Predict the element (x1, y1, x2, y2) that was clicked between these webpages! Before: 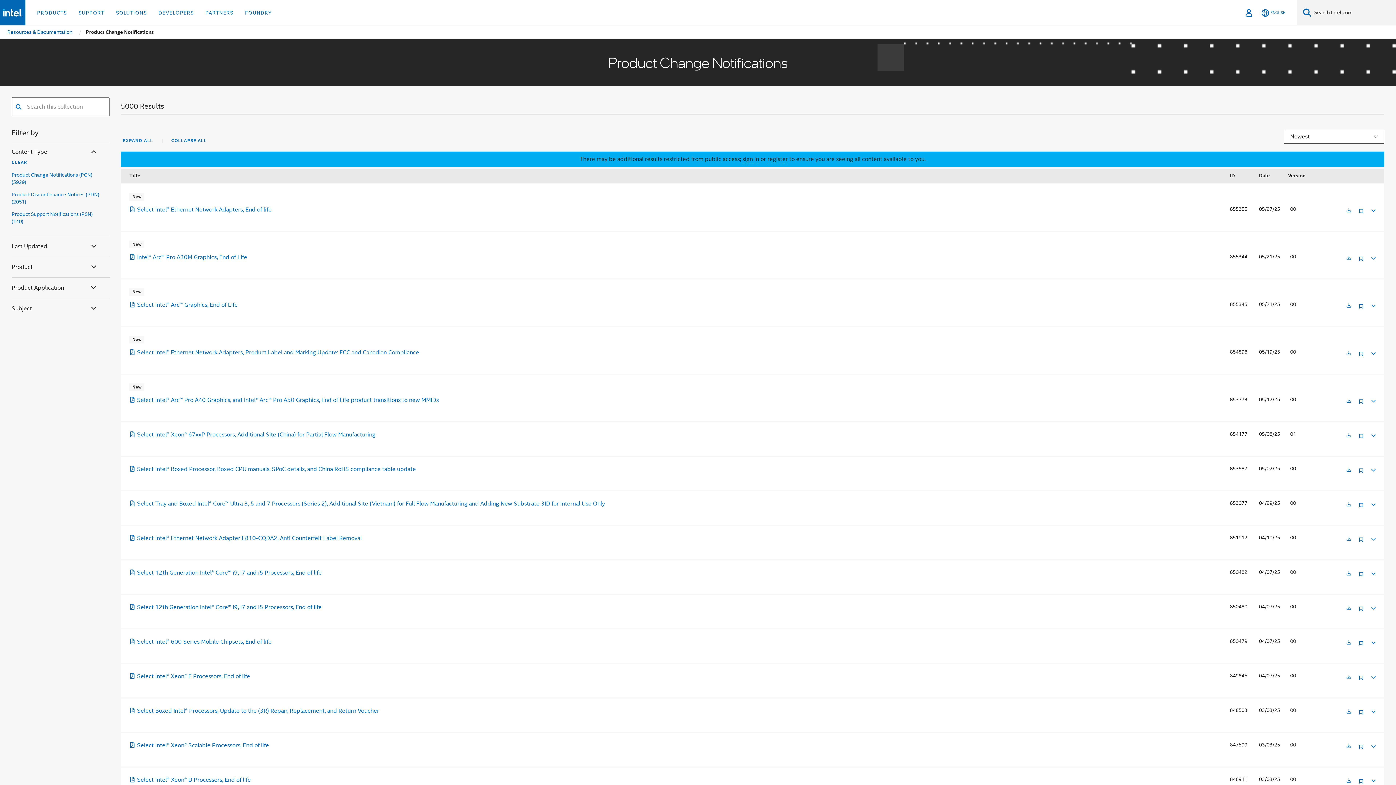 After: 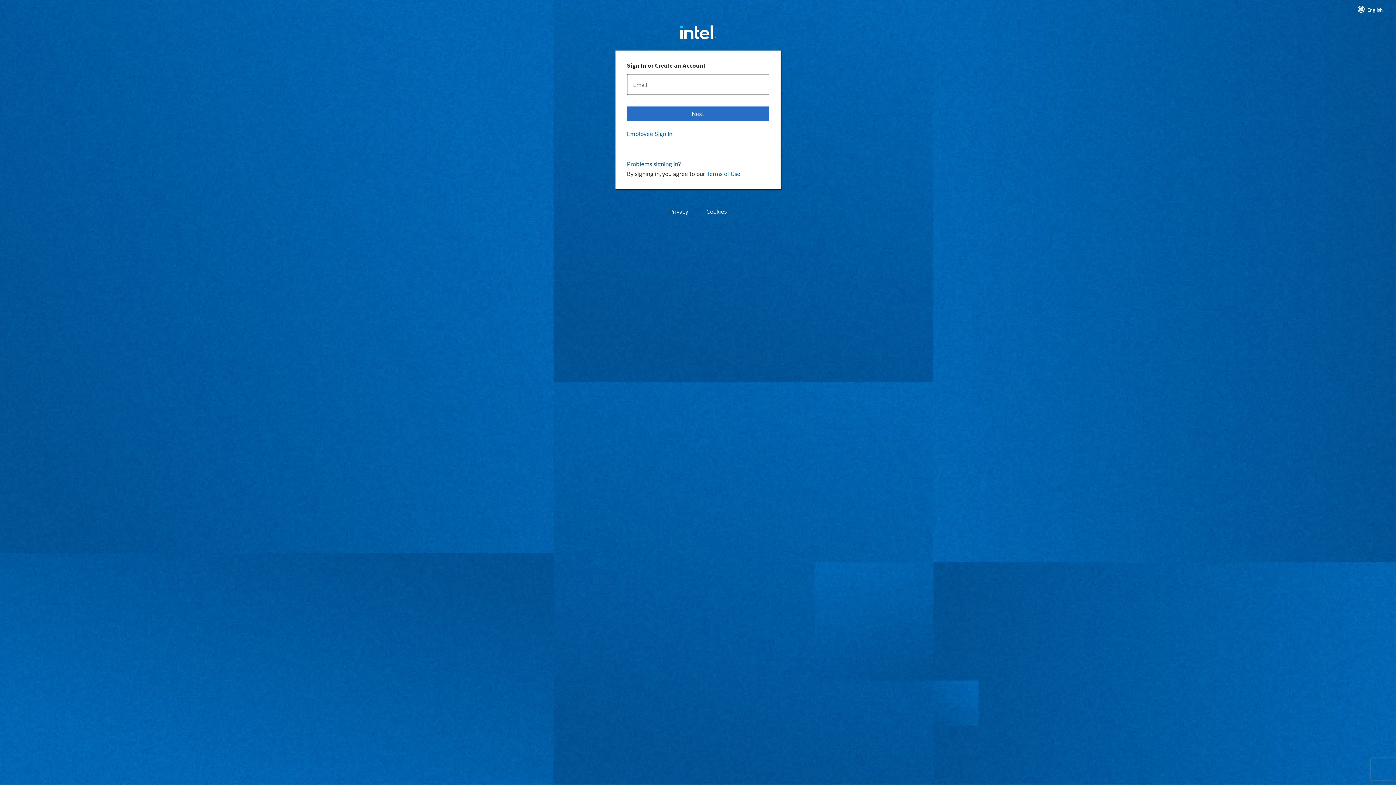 Action: label: There may be additional results restricted from public access; sign in or register to ensure you are seeing all content available to you. bbox: (120, 151, 1384, 167)